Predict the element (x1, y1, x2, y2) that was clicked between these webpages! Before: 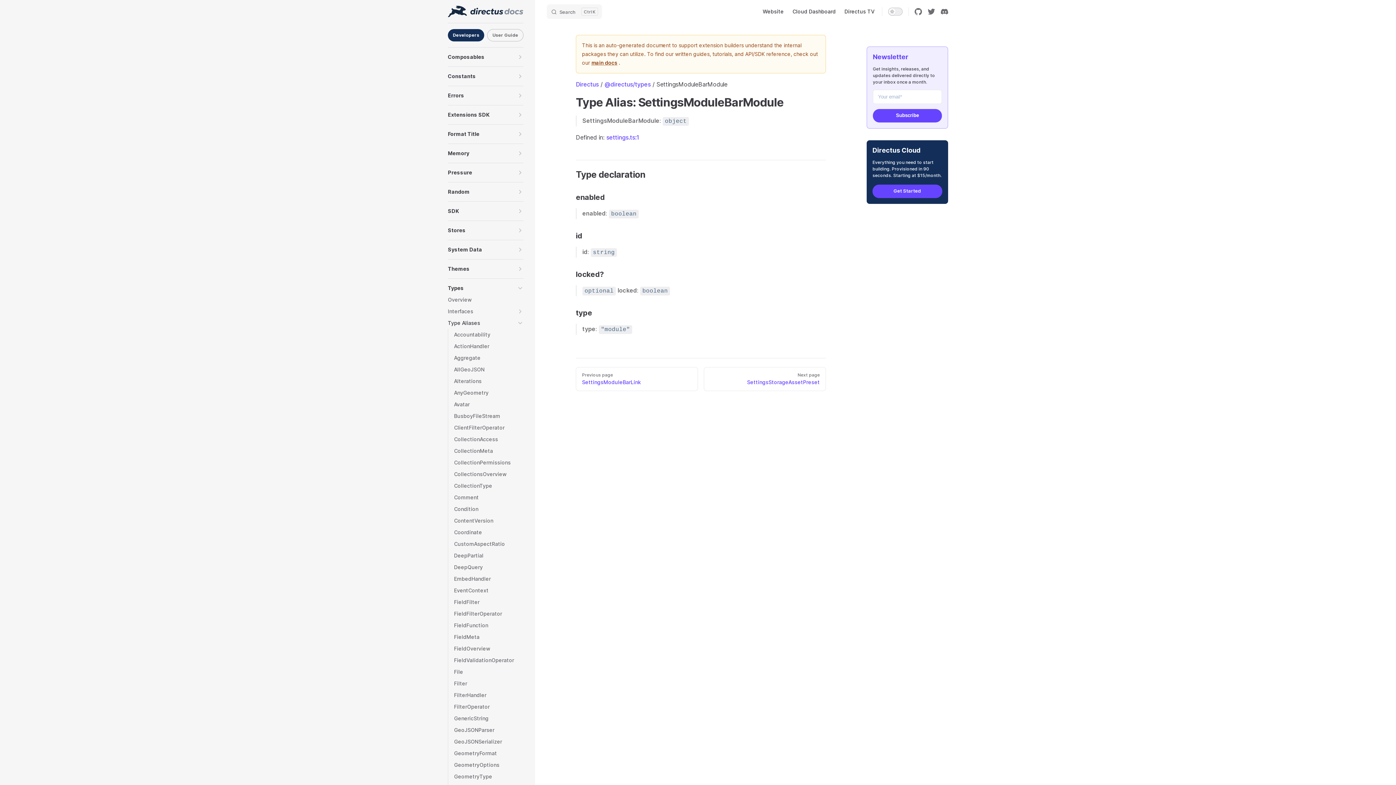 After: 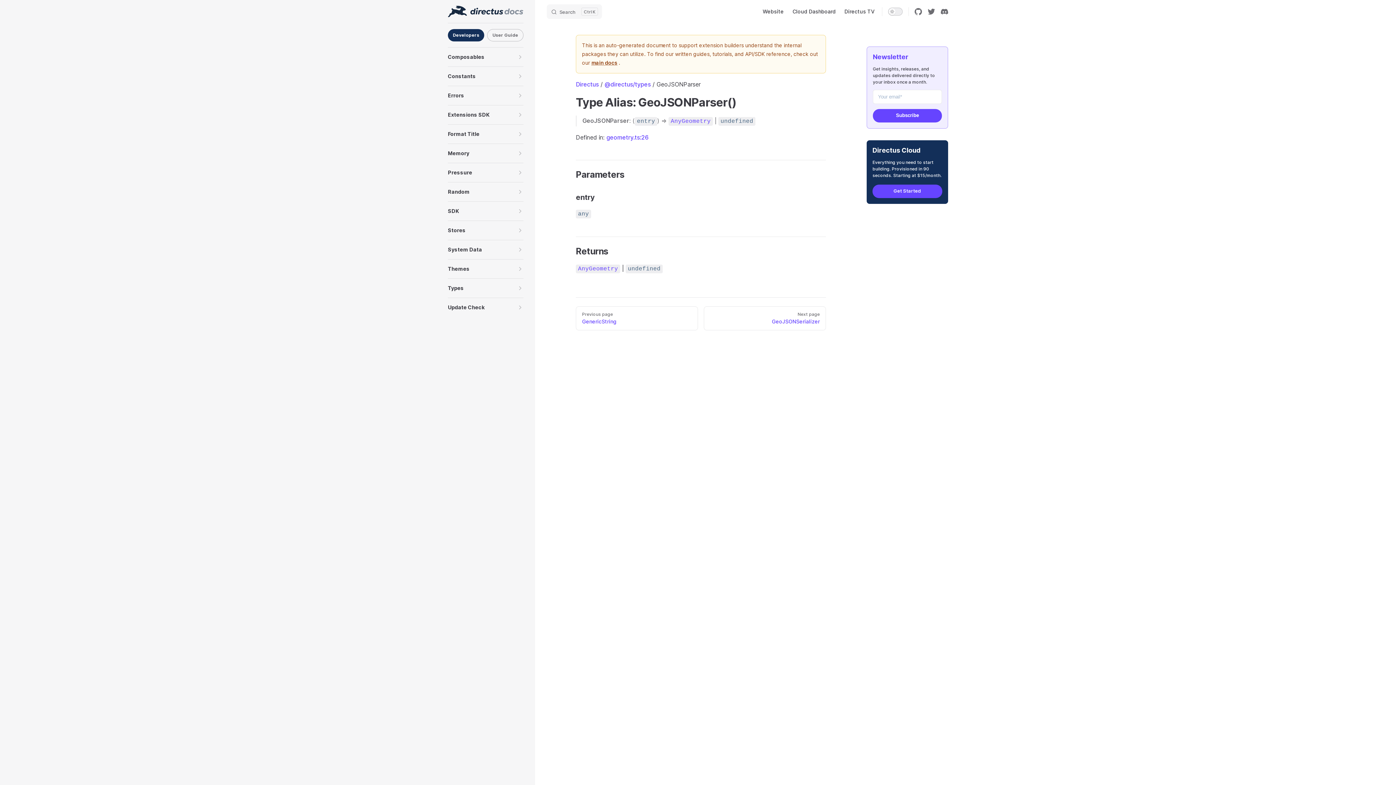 Action: bbox: (454, 724, 523, 736) label: GeoJSONParser